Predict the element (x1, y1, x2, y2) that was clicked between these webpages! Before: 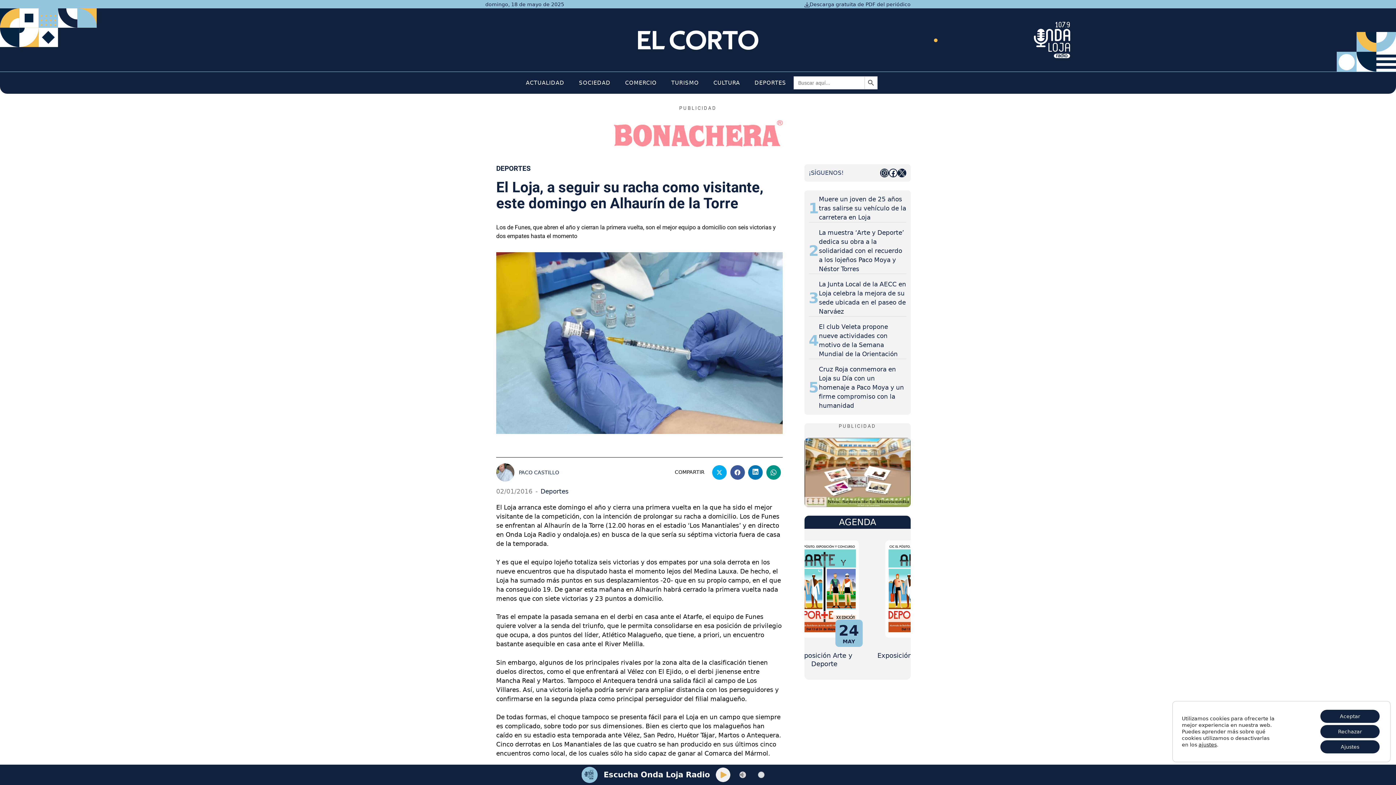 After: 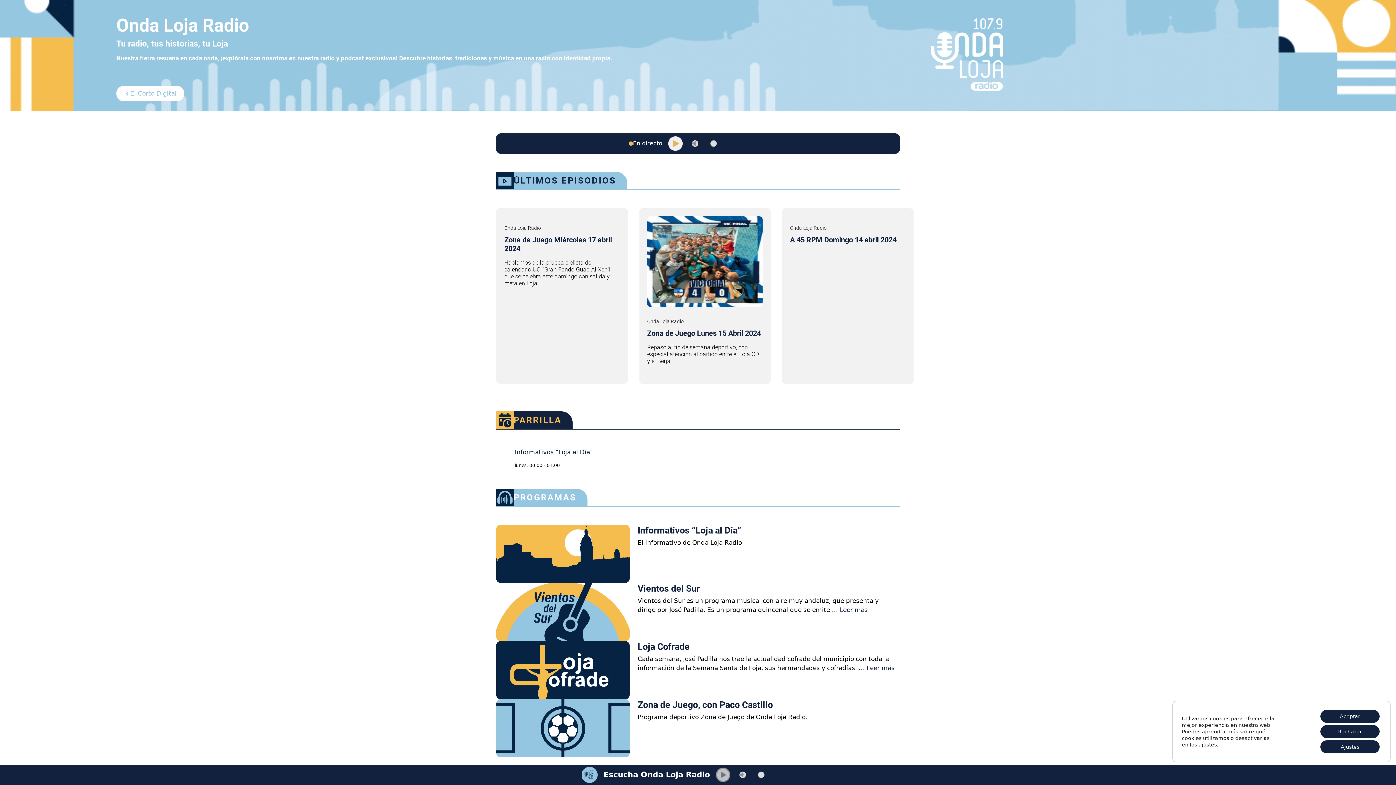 Action: label: EN DIRECTO bbox: (941, 36, 979, 43)